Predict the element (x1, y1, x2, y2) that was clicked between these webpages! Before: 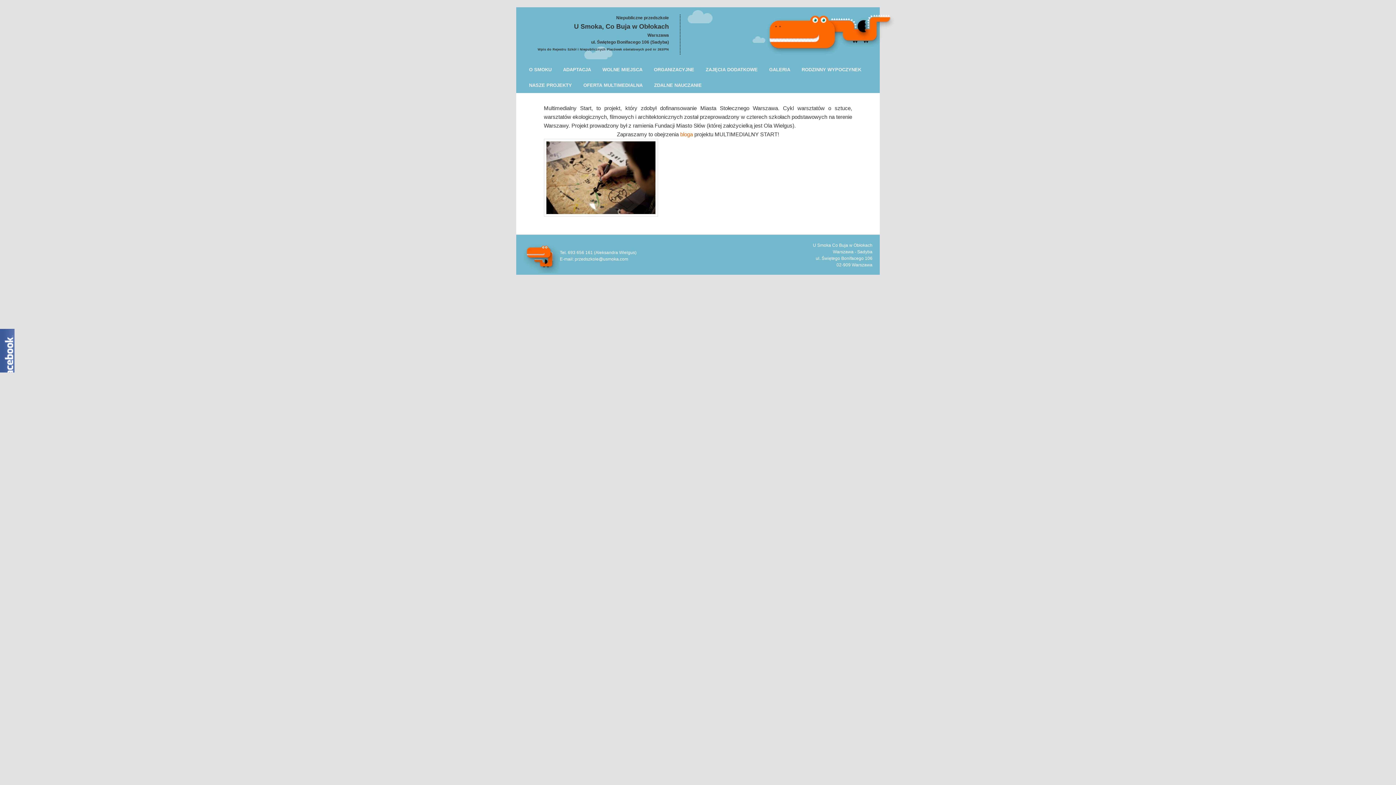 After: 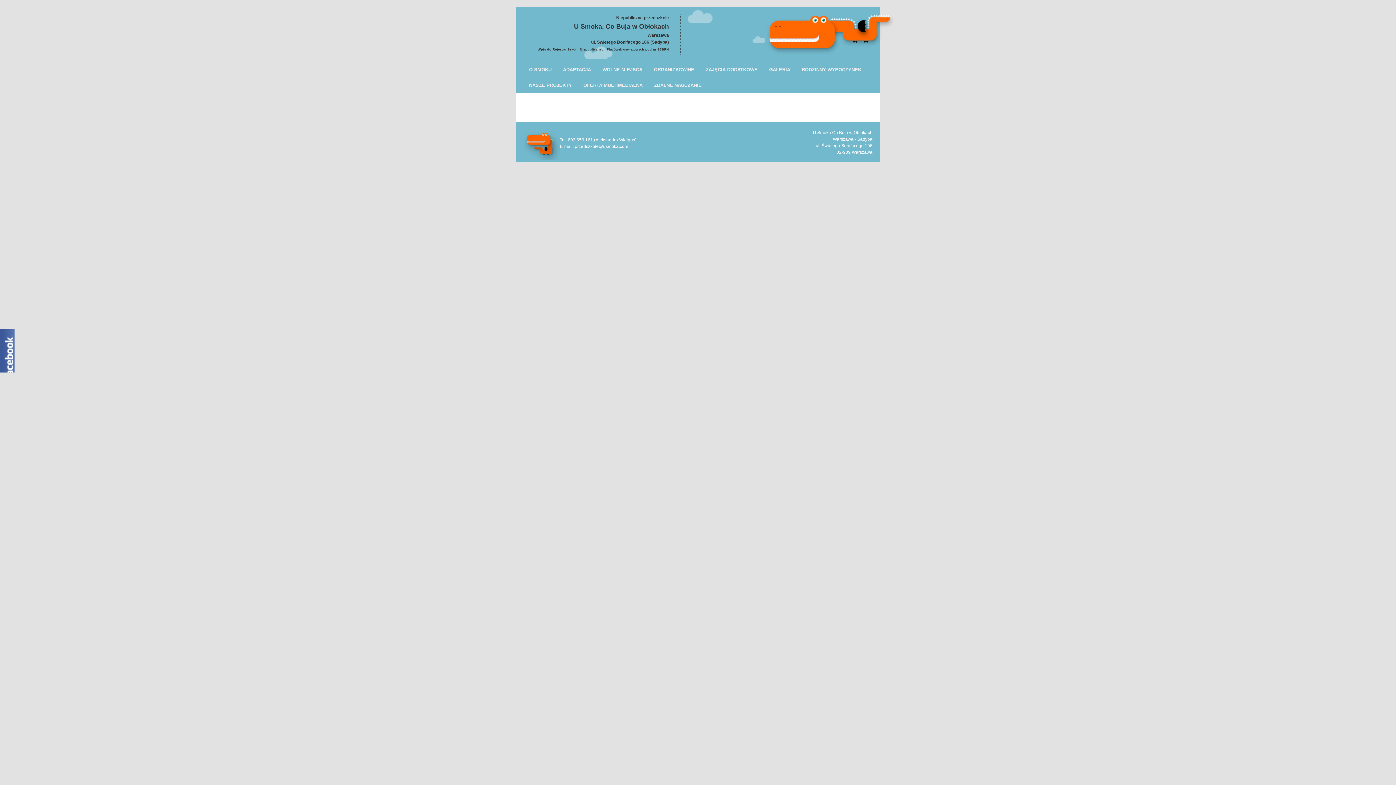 Action: label: ZDALNE NAUCZANIE bbox: (648, 77, 707, 93)